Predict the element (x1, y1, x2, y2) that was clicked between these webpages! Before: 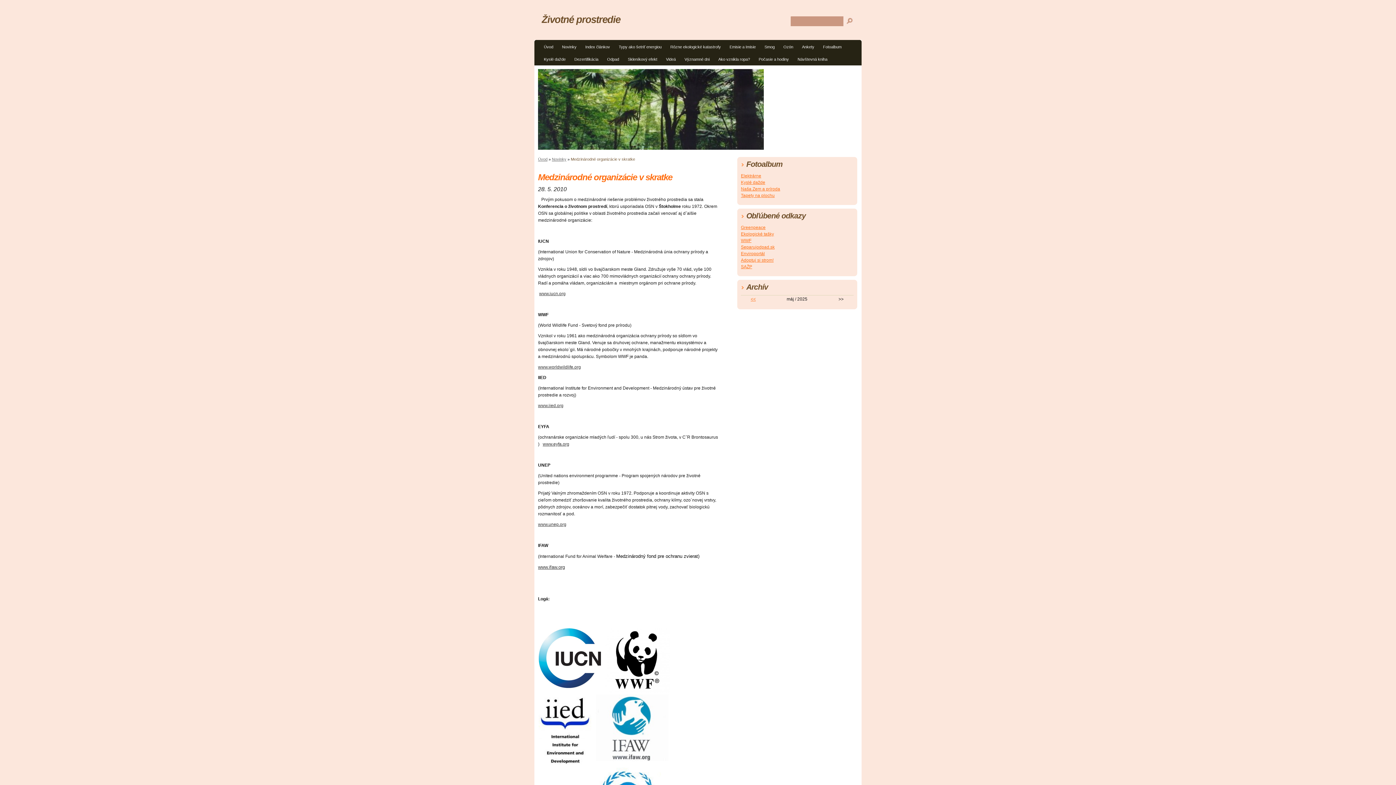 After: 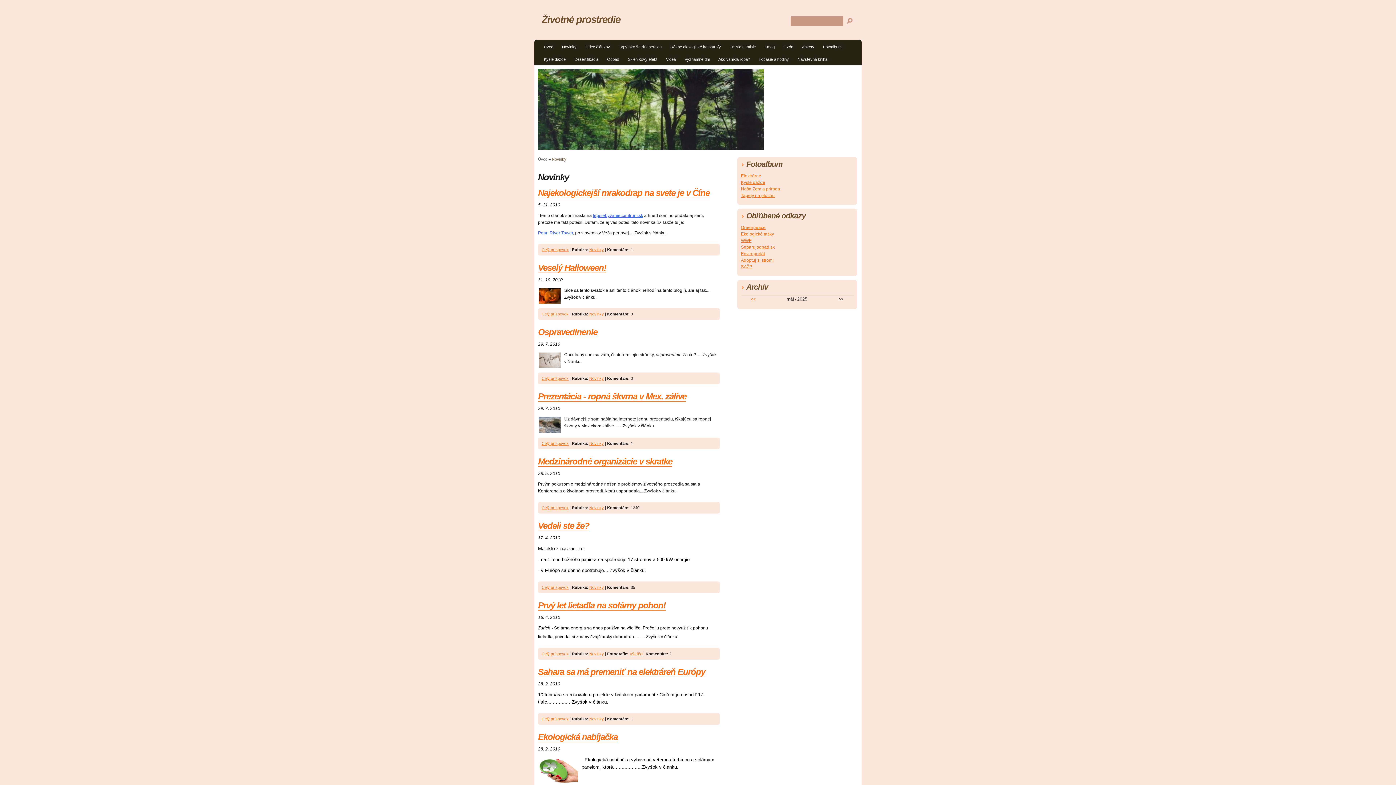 Action: label: Novinky bbox: (558, 42, 580, 53)